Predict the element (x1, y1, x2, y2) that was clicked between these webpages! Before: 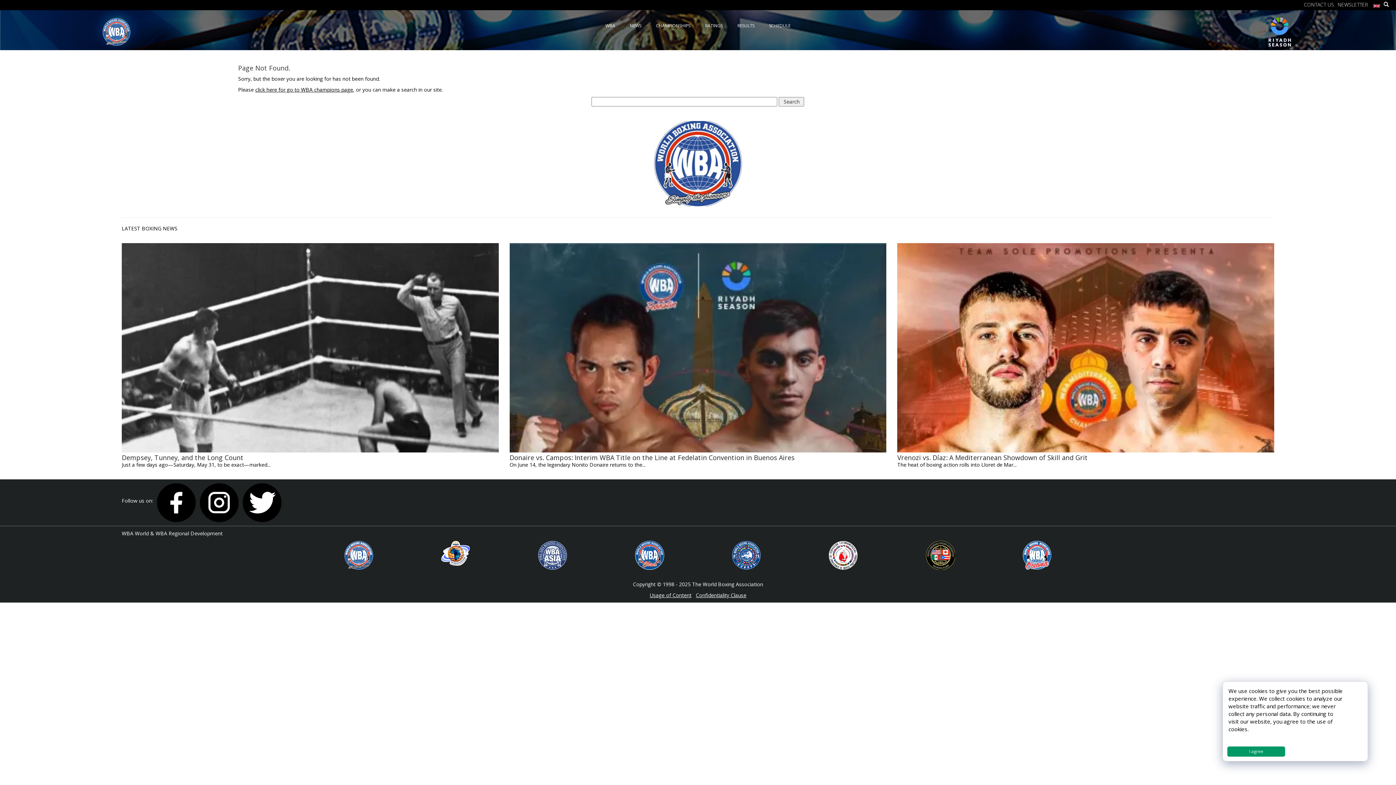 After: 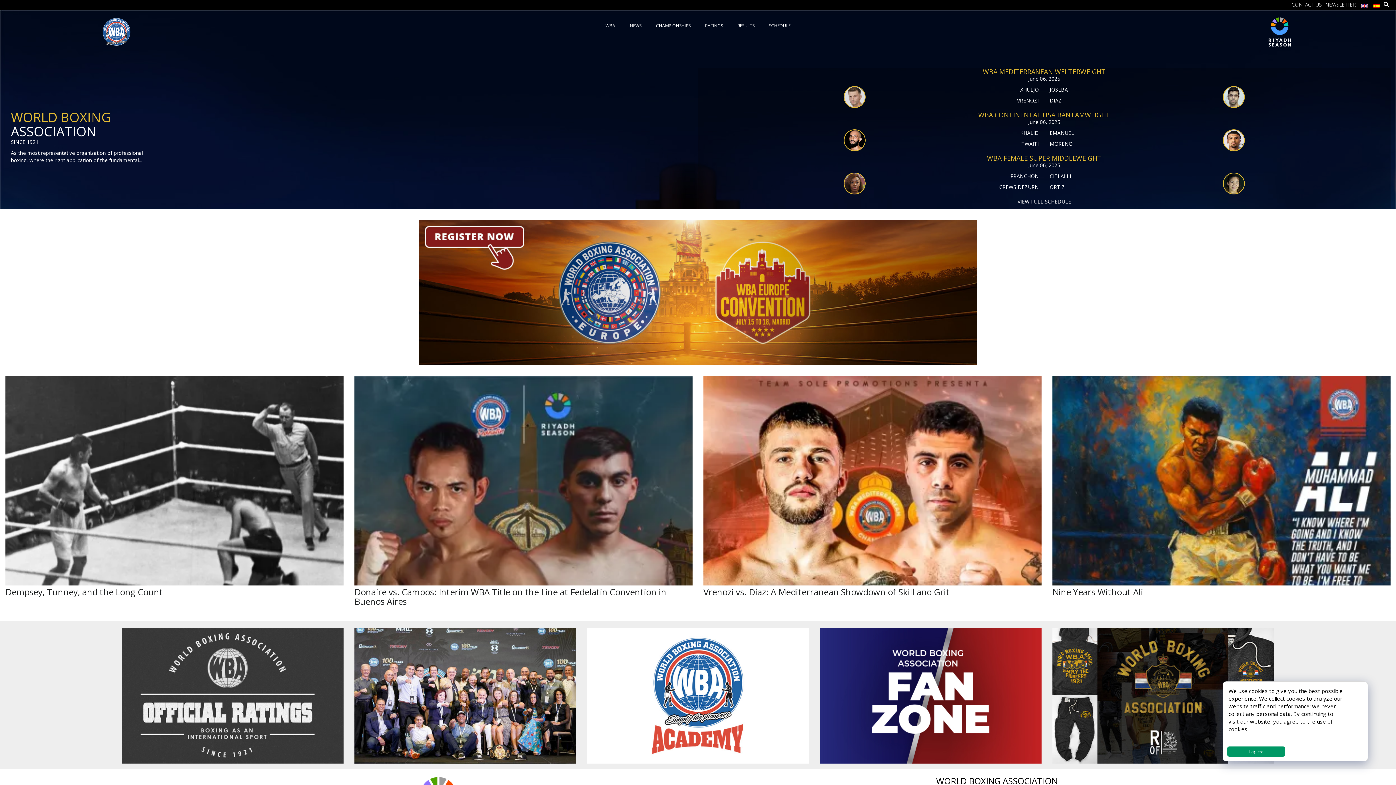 Action: bbox: (101, 28, 130, 34)